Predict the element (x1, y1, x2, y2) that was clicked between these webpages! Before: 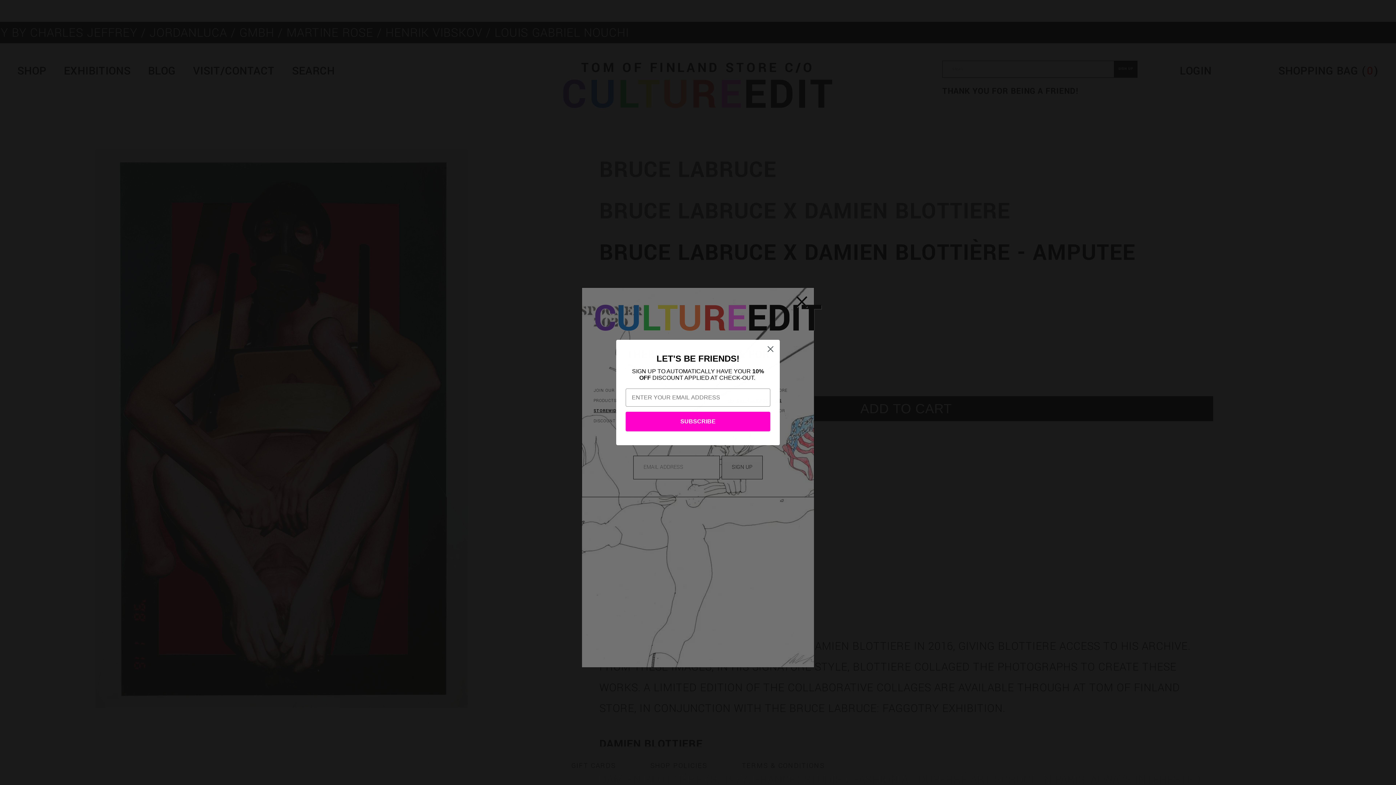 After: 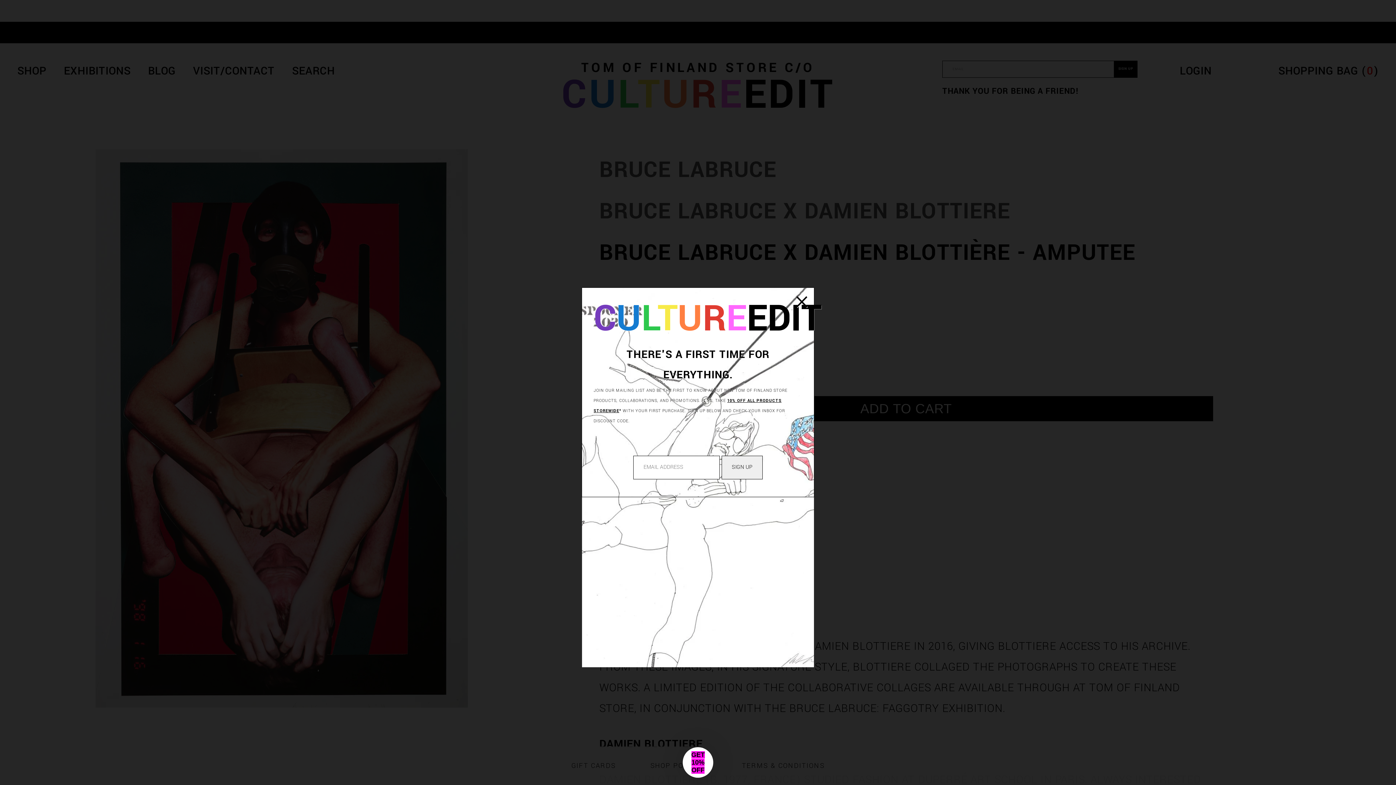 Action: label: Close dialog bbox: (764, 347, 777, 360)